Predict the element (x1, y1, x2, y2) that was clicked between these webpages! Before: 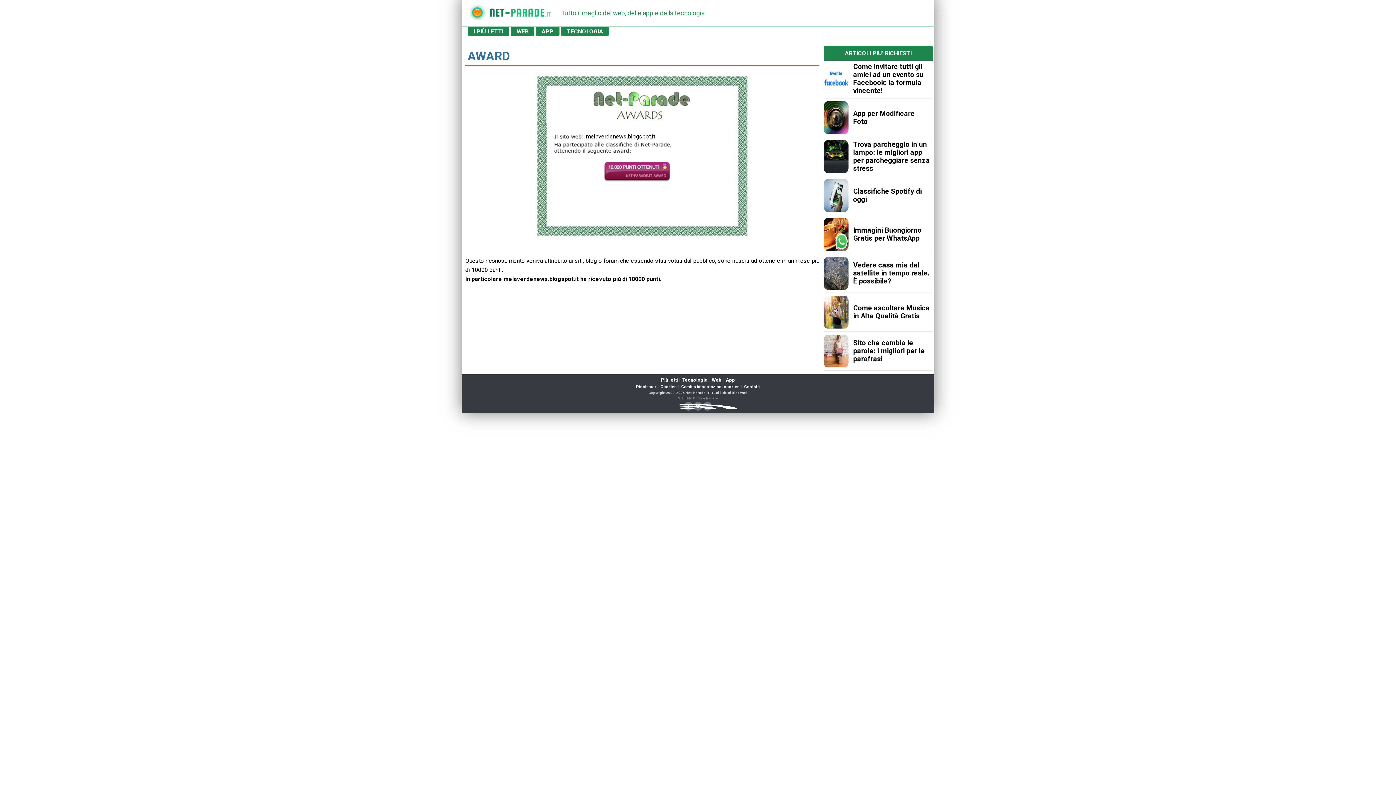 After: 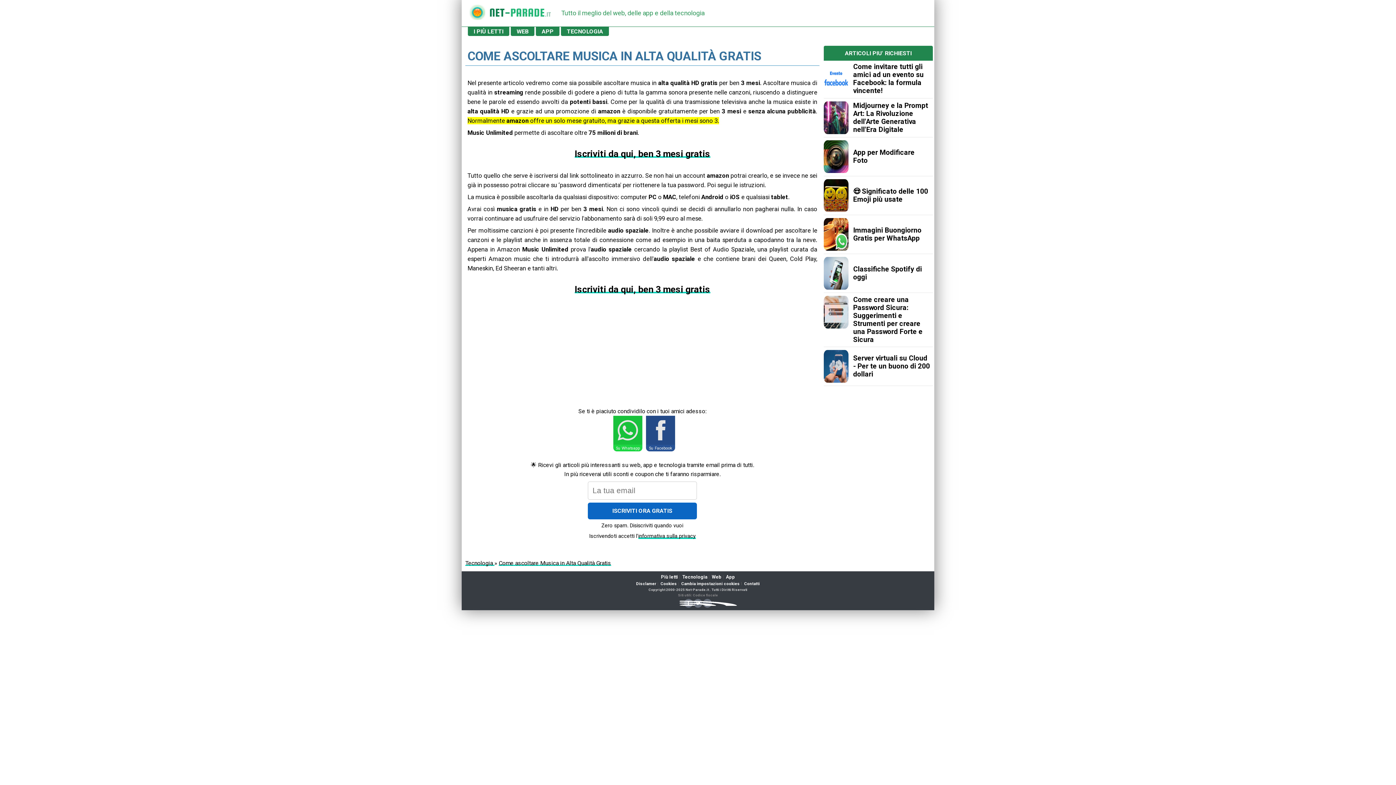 Action: label: Come ascoltare Musica in Alta Qualità Gratis bbox: (853, 304, 930, 320)